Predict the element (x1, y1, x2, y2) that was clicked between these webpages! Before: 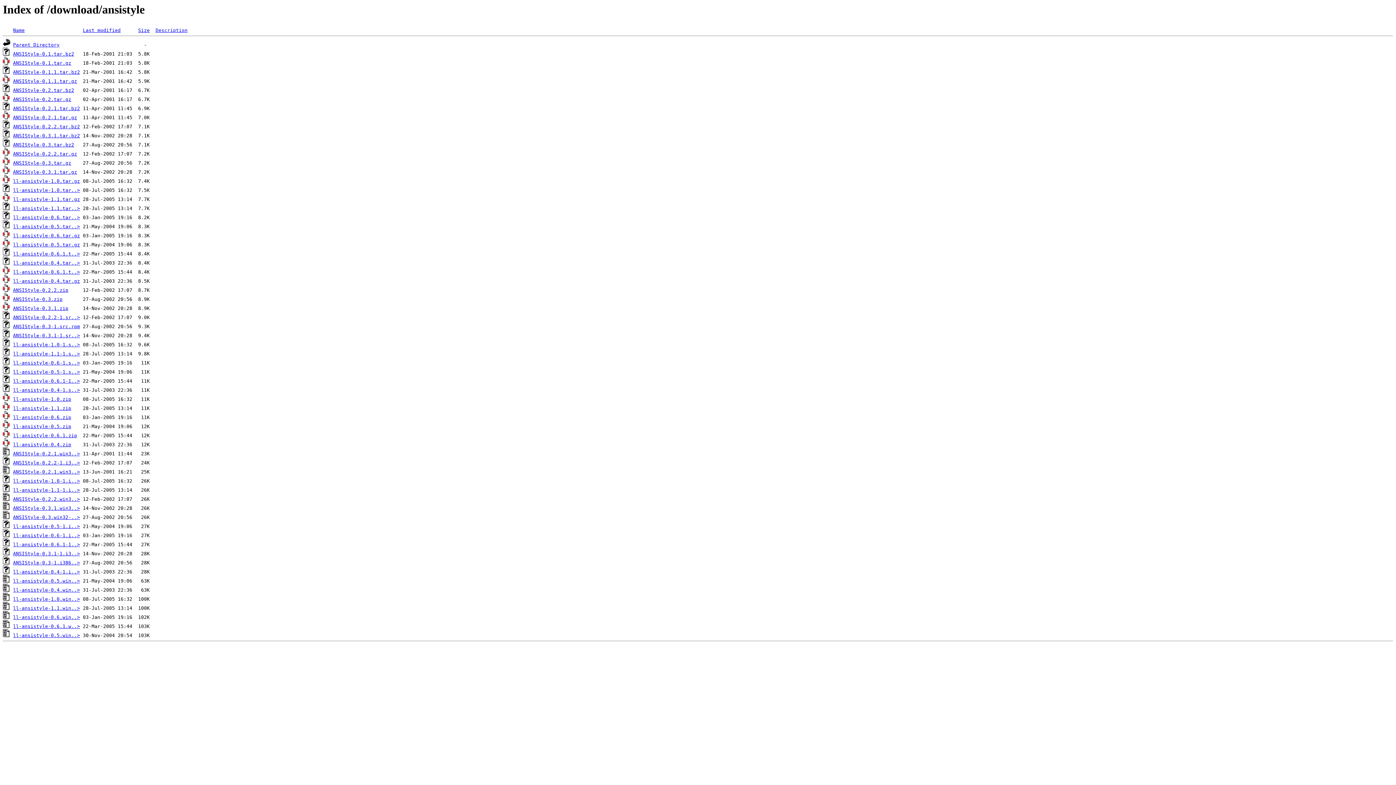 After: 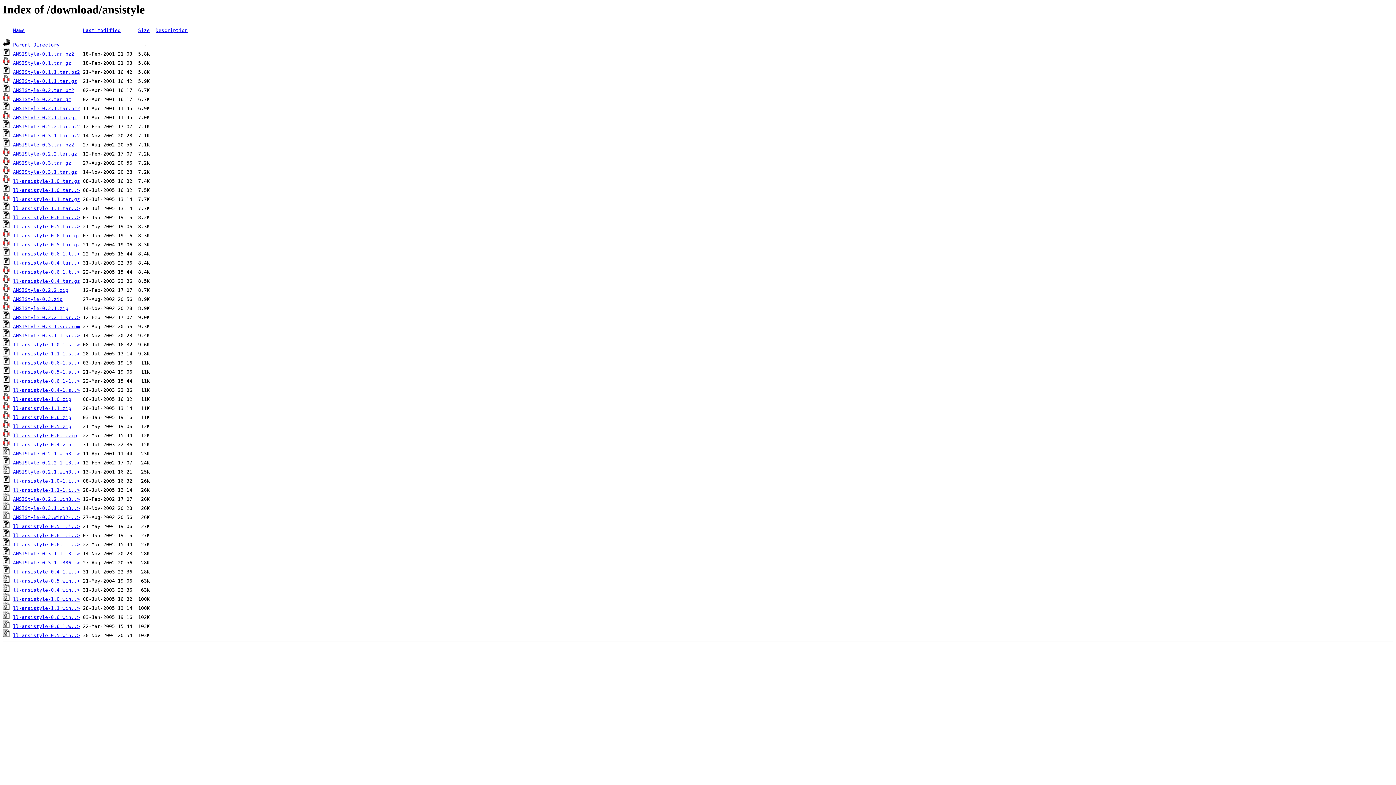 Action: label: ll-ansistyle-0.5-1.s..> bbox: (13, 369, 80, 375)